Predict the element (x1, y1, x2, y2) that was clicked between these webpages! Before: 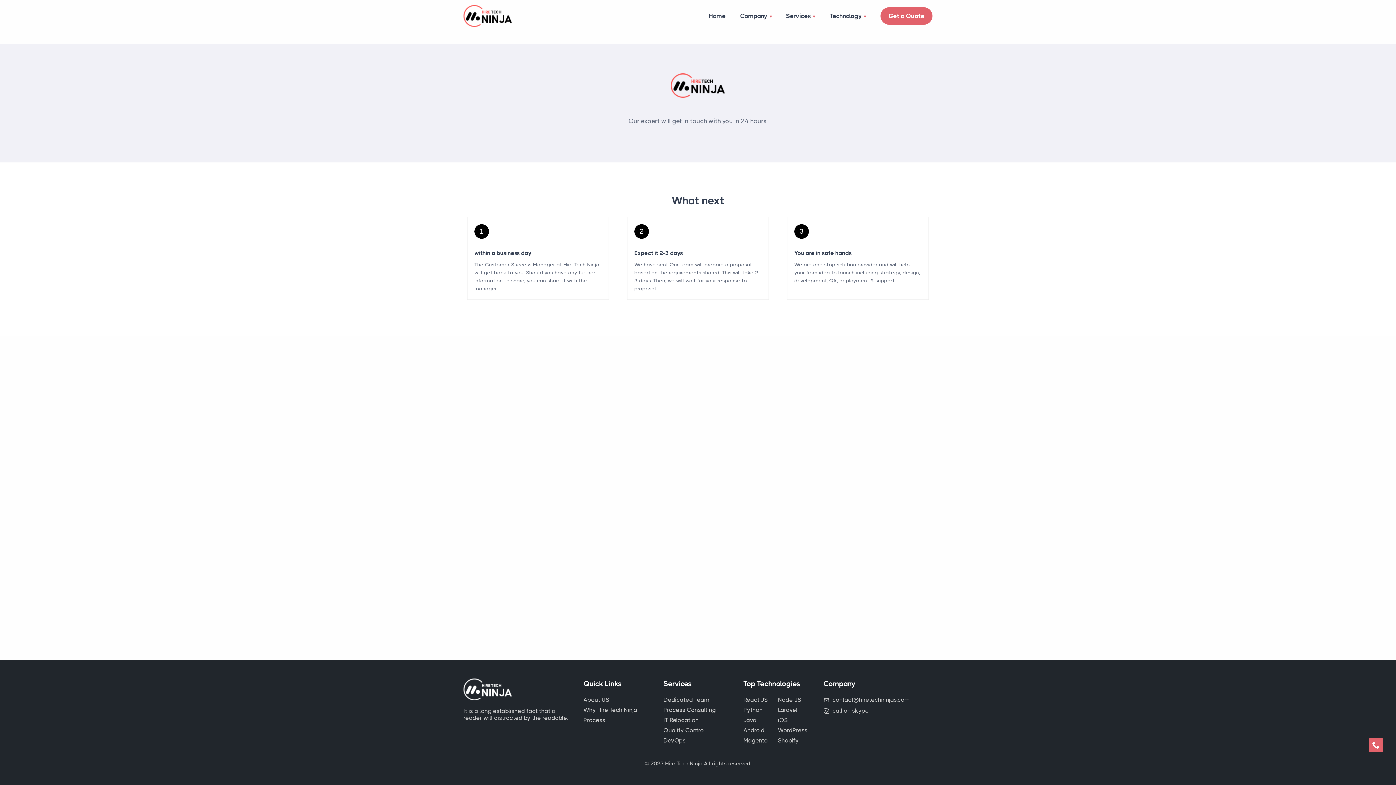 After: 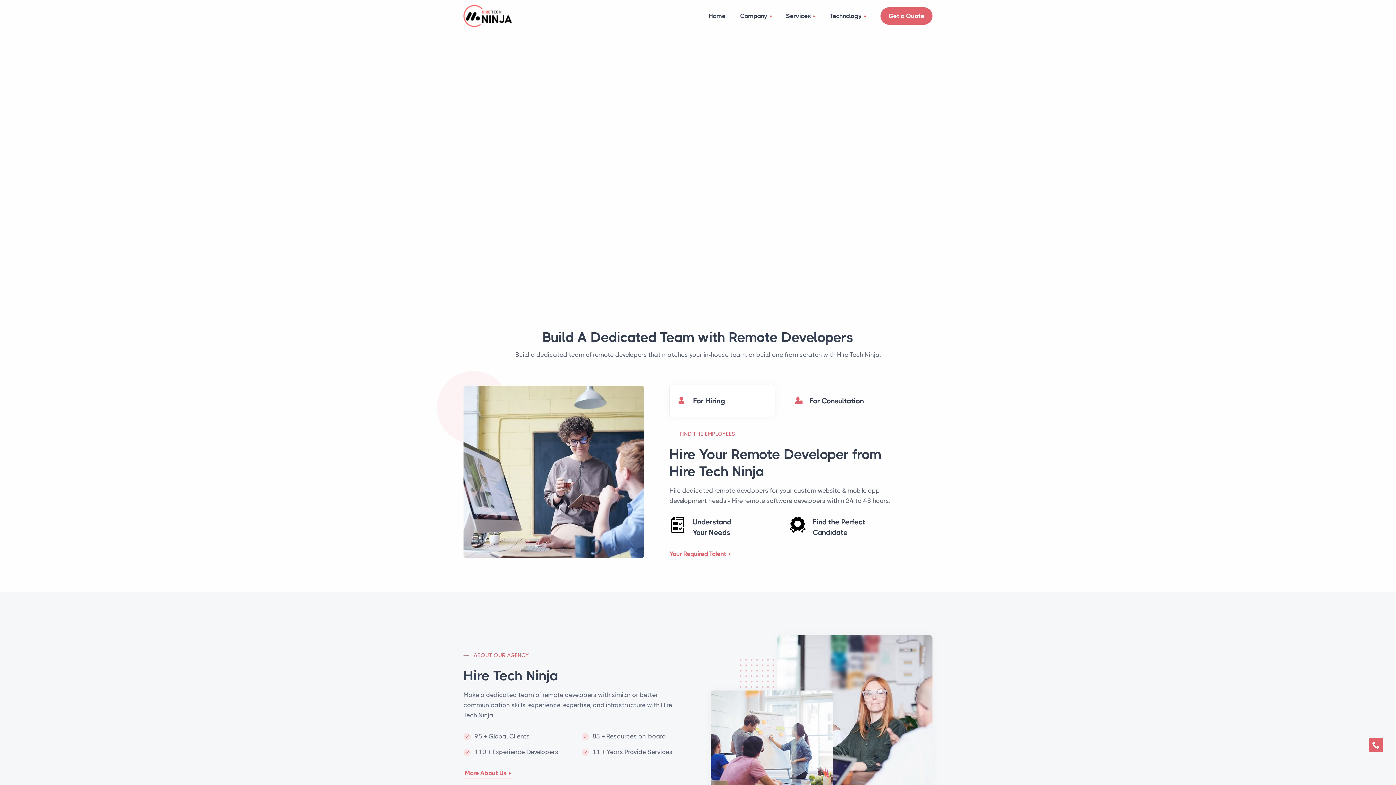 Action: bbox: (701, 2, 733, 29) label: Home